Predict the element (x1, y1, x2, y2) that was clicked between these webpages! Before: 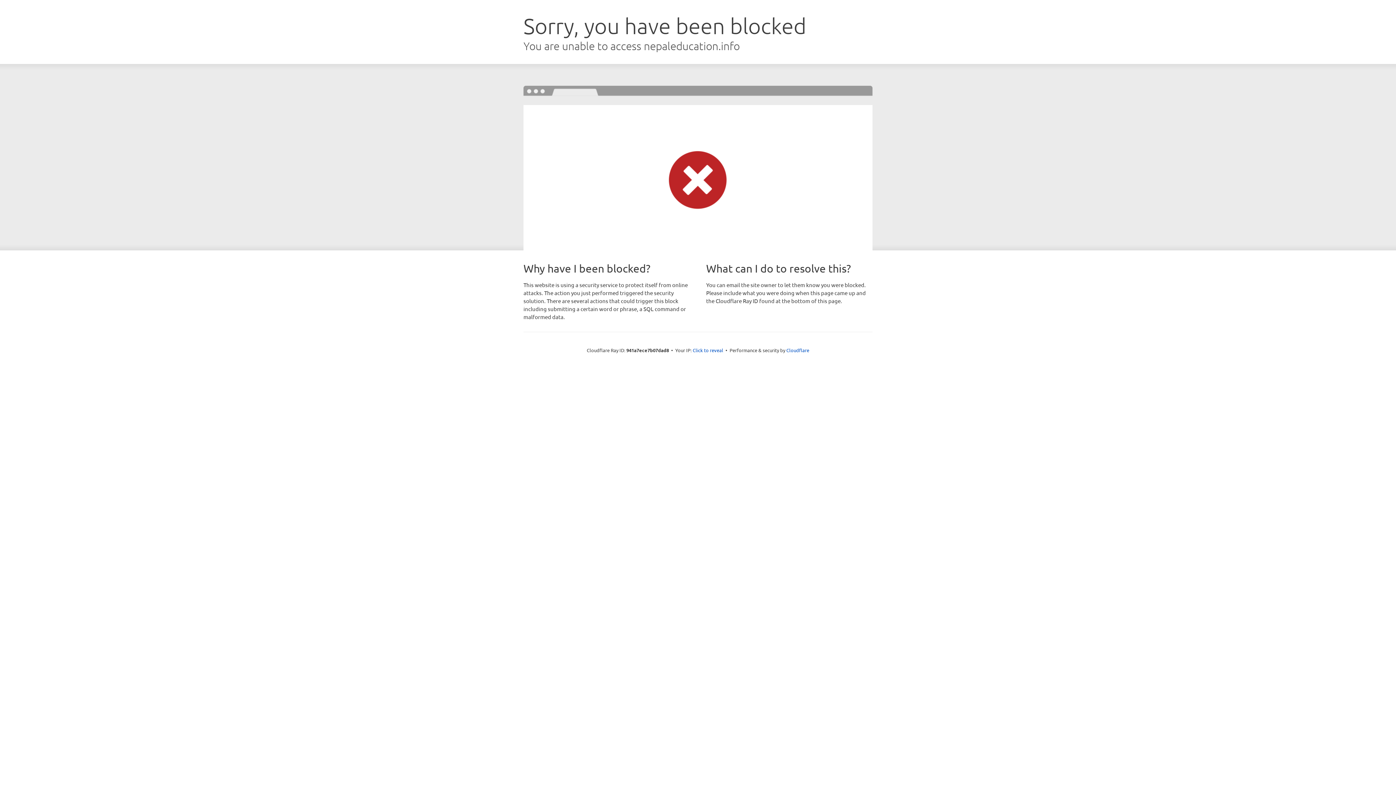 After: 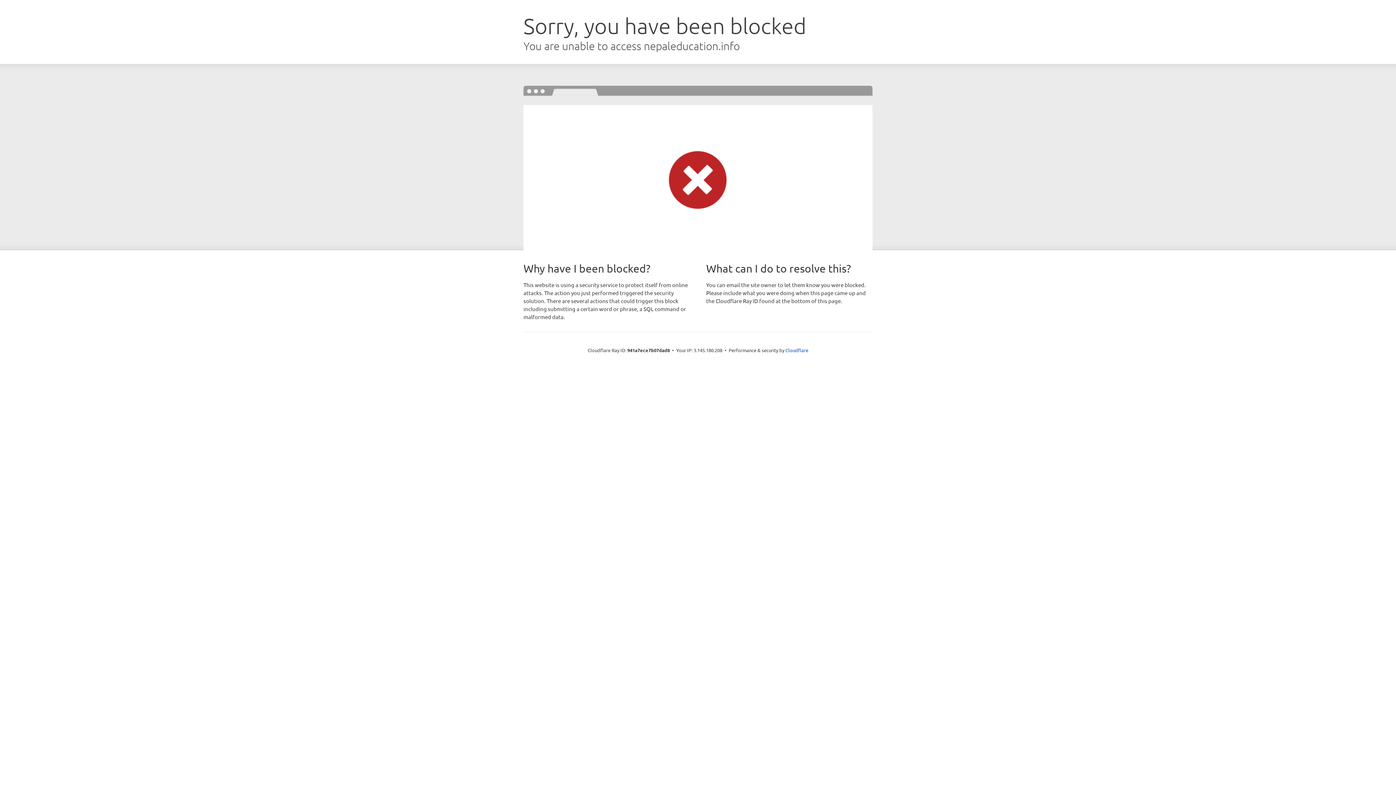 Action: bbox: (692, 346, 723, 353) label: Click to reveal